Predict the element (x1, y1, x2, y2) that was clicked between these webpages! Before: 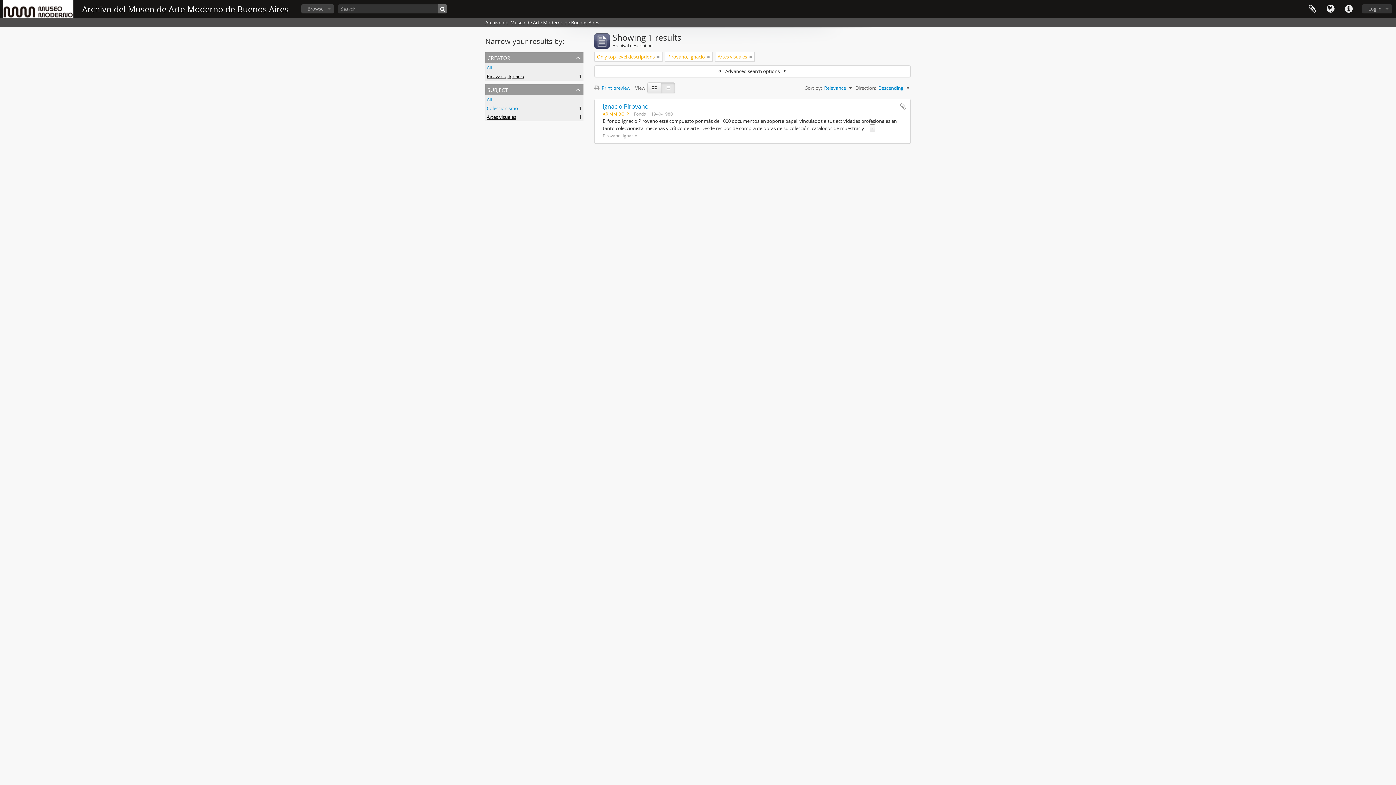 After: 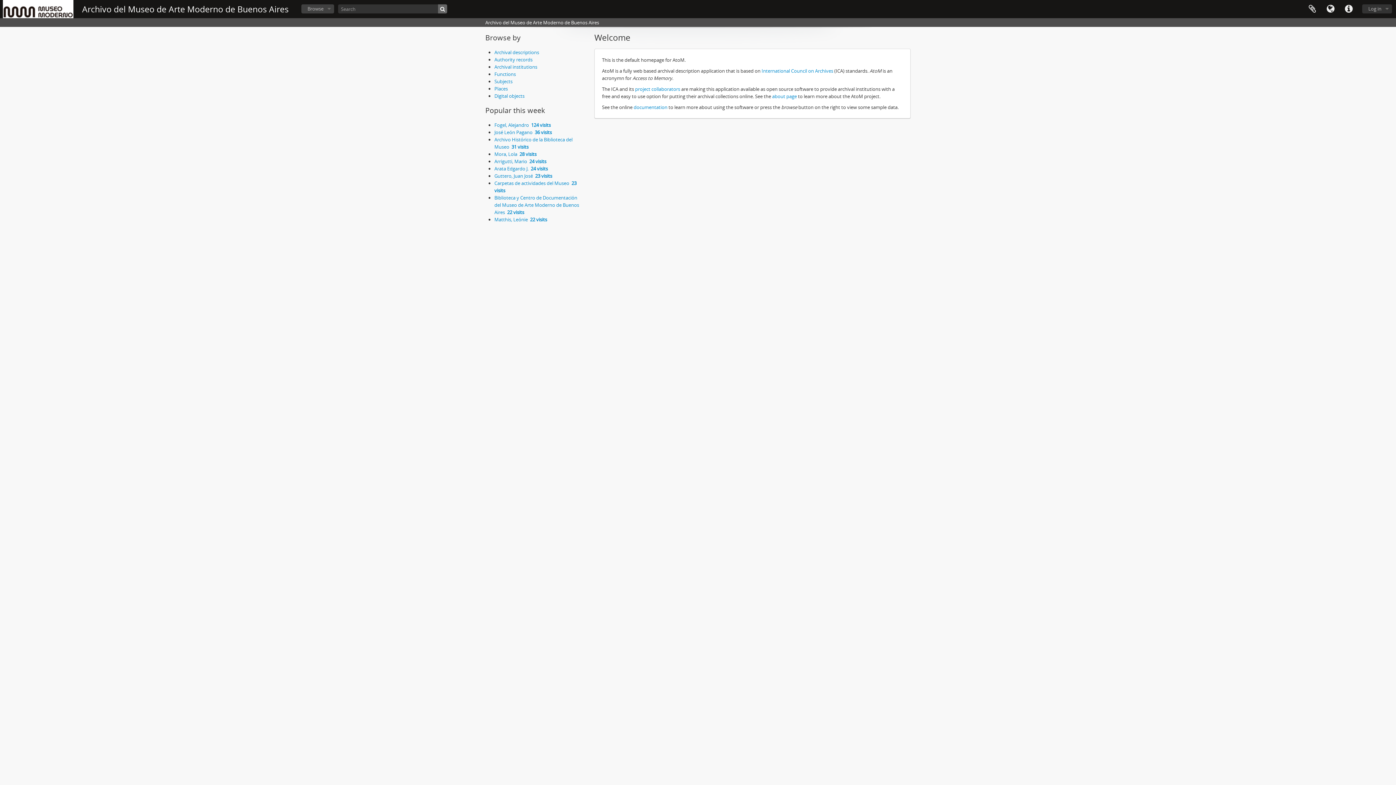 Action: bbox: (82, 3, 288, 14) label: Archivo del Museo de Arte Moderno de Buenos Aires